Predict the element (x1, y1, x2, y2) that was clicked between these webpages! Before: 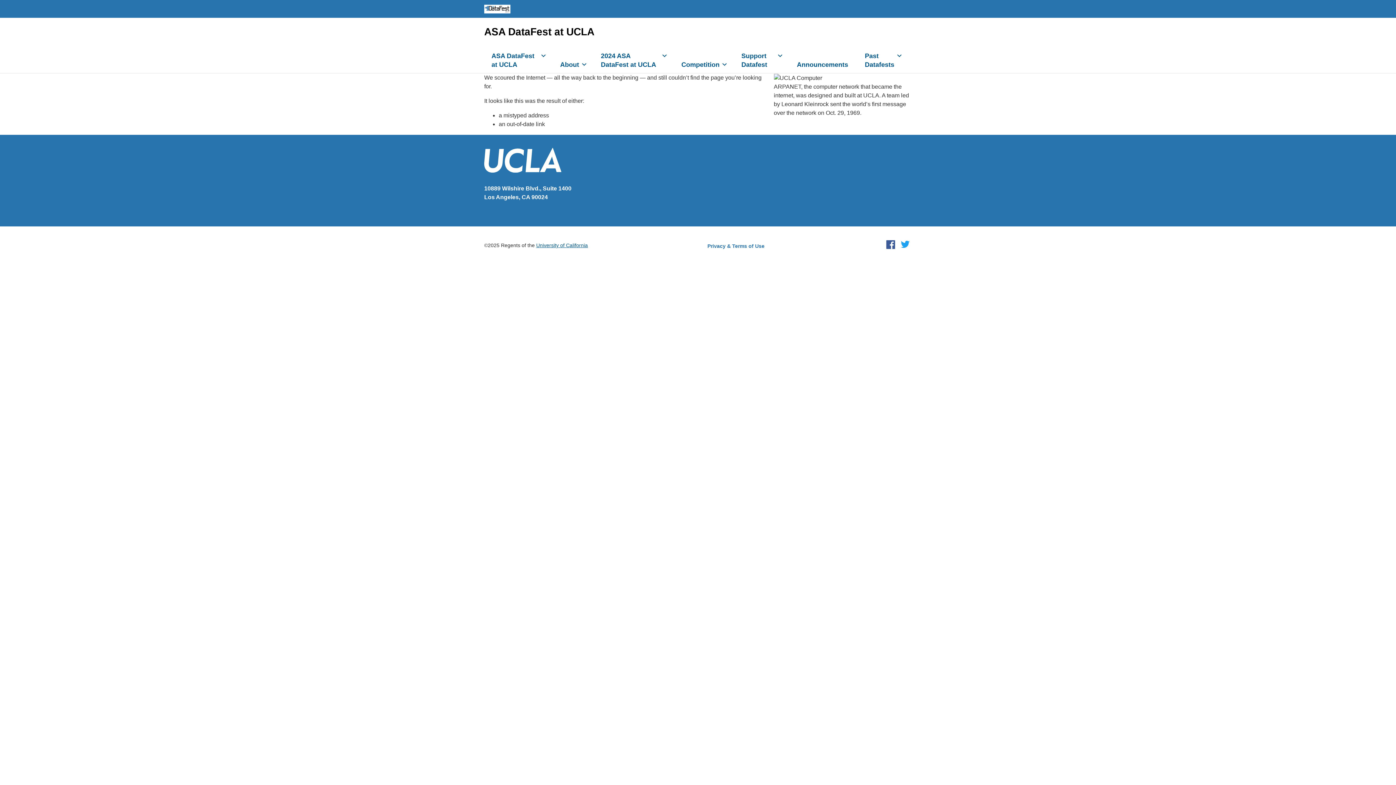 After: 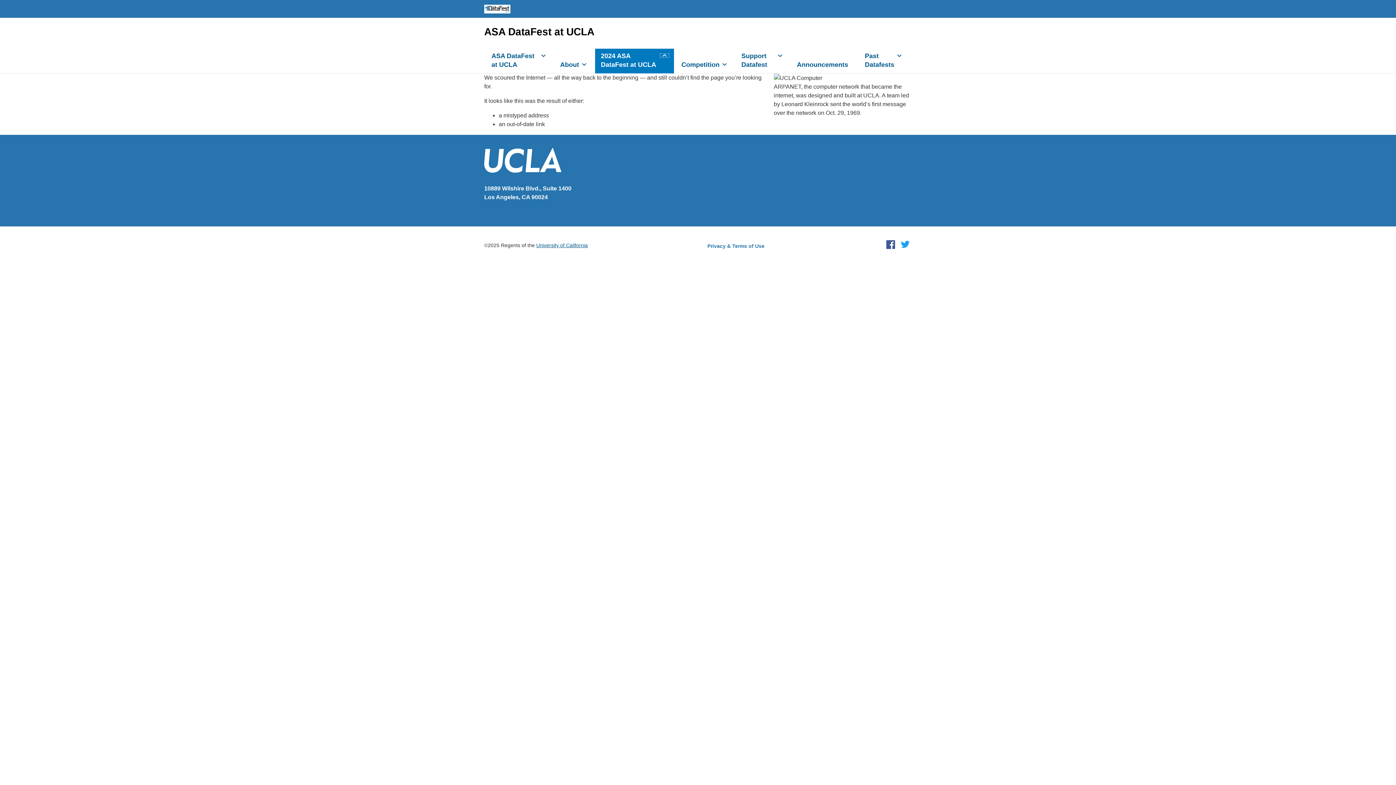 Action: label: expand bbox: (659, 52, 670, 58)